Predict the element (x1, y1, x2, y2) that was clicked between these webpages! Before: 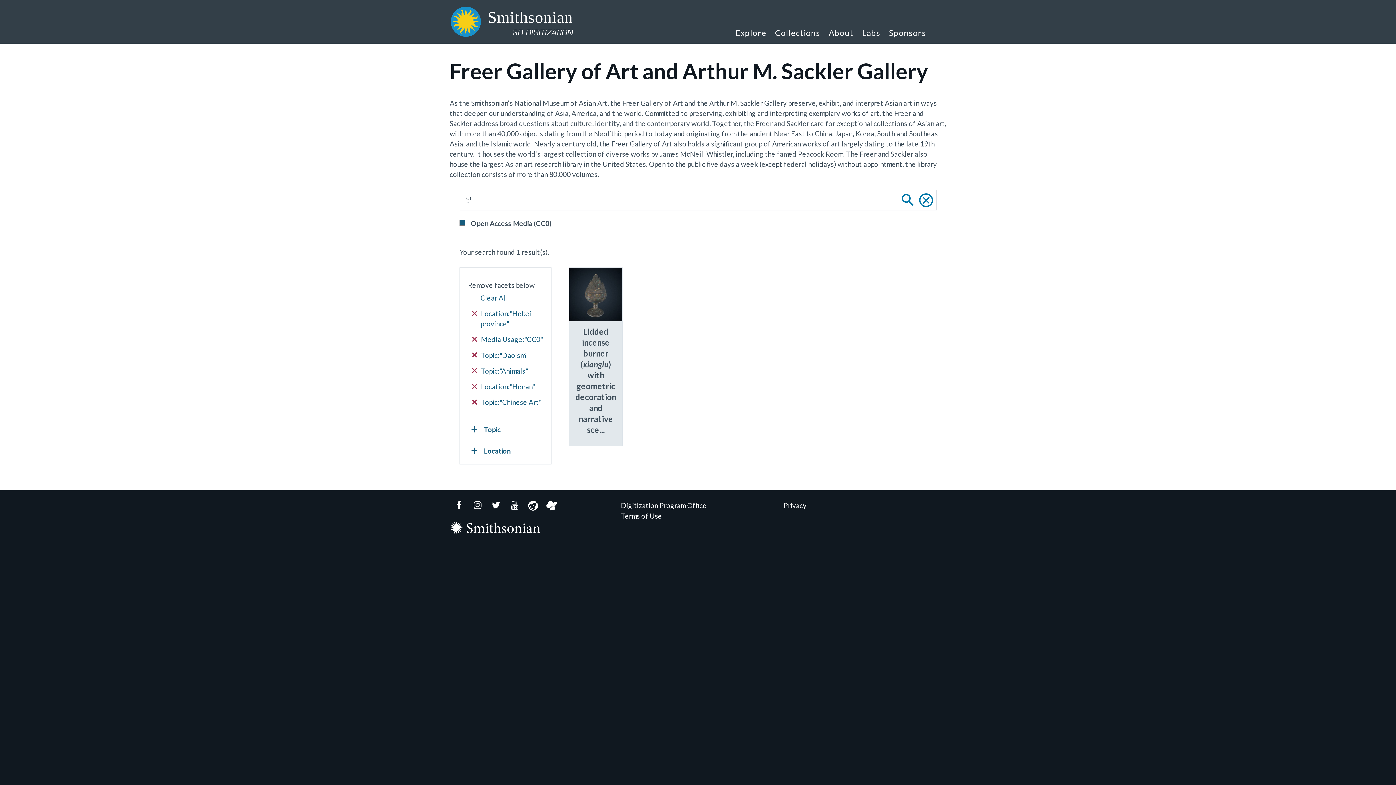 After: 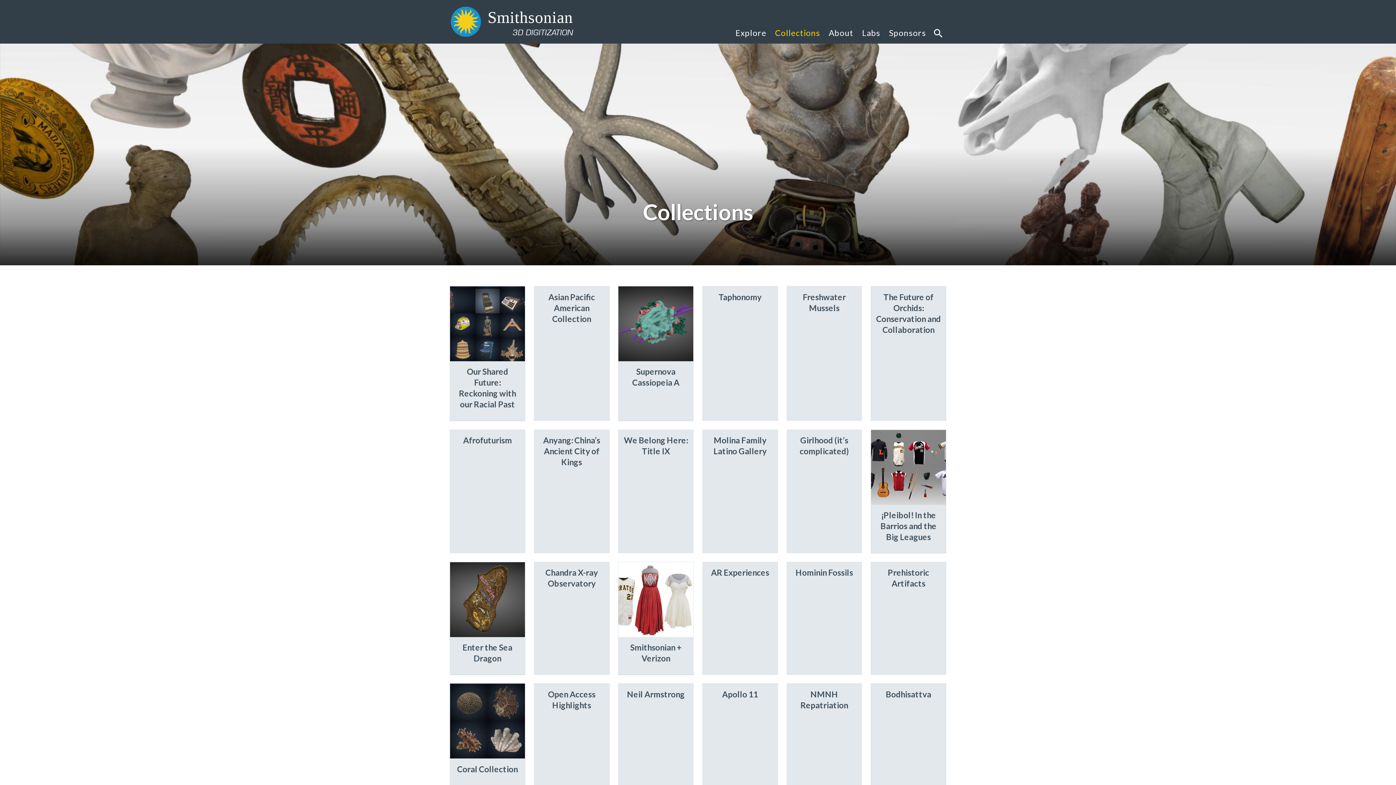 Action: bbox: (770, 17, 824, 43) label: Collections